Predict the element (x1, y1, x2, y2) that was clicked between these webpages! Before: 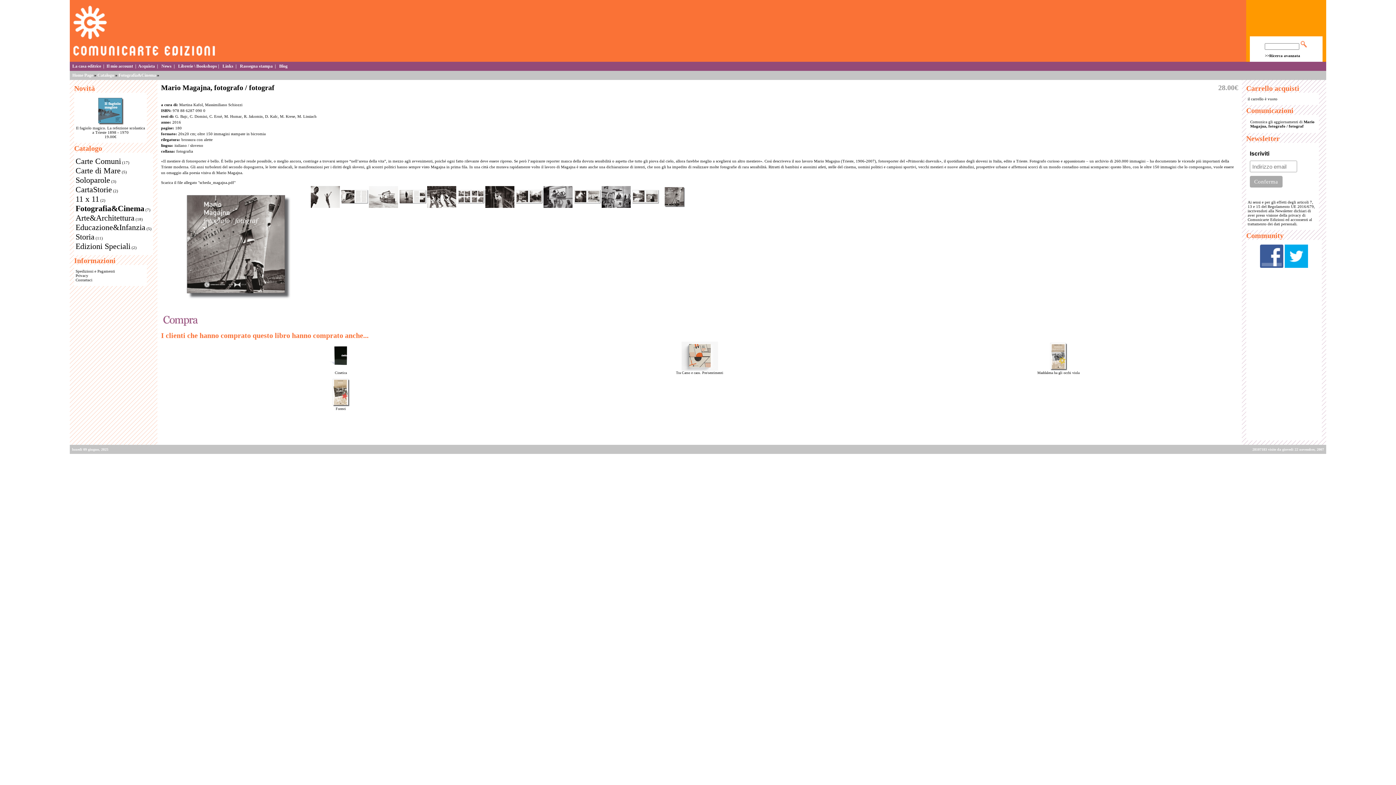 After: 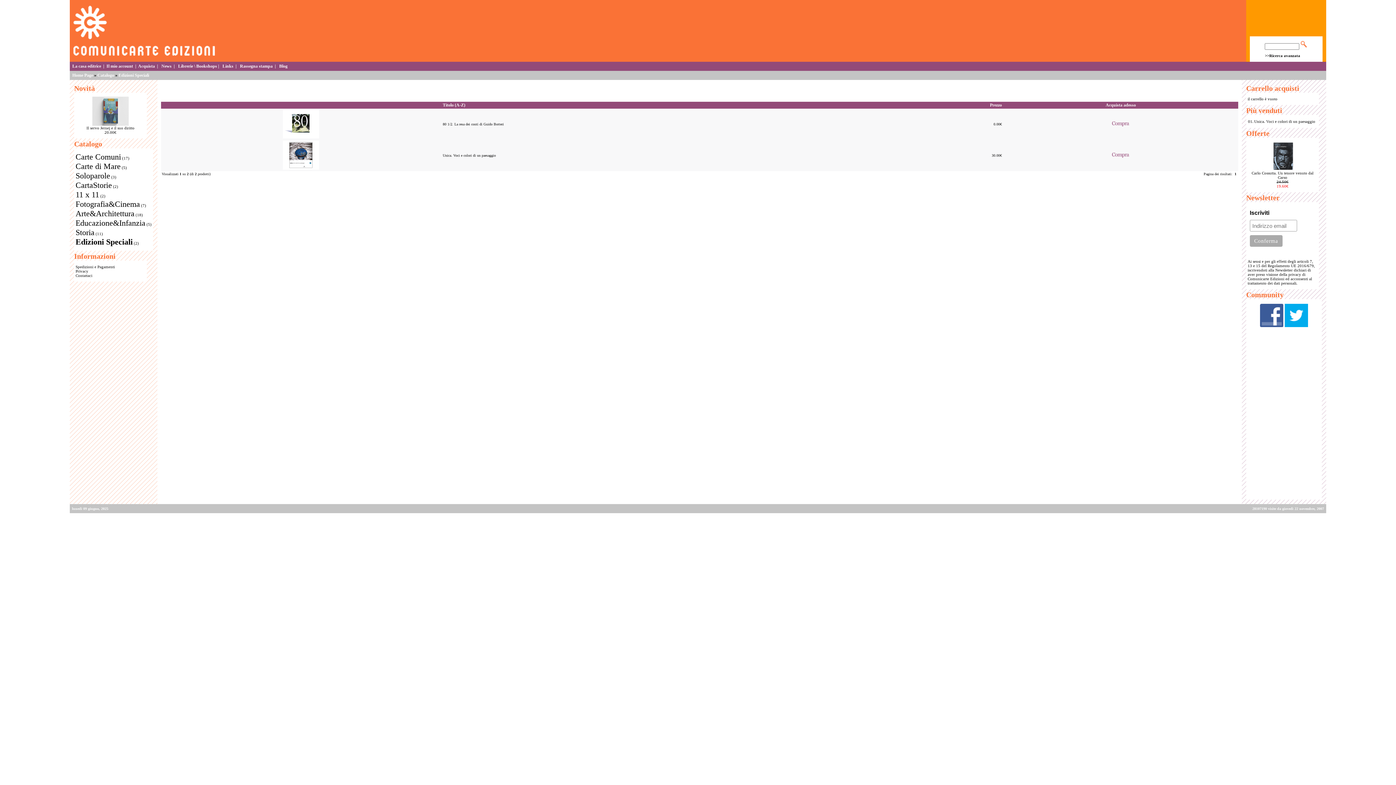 Action: label: Edizioni Speciali bbox: (75, 241, 130, 250)